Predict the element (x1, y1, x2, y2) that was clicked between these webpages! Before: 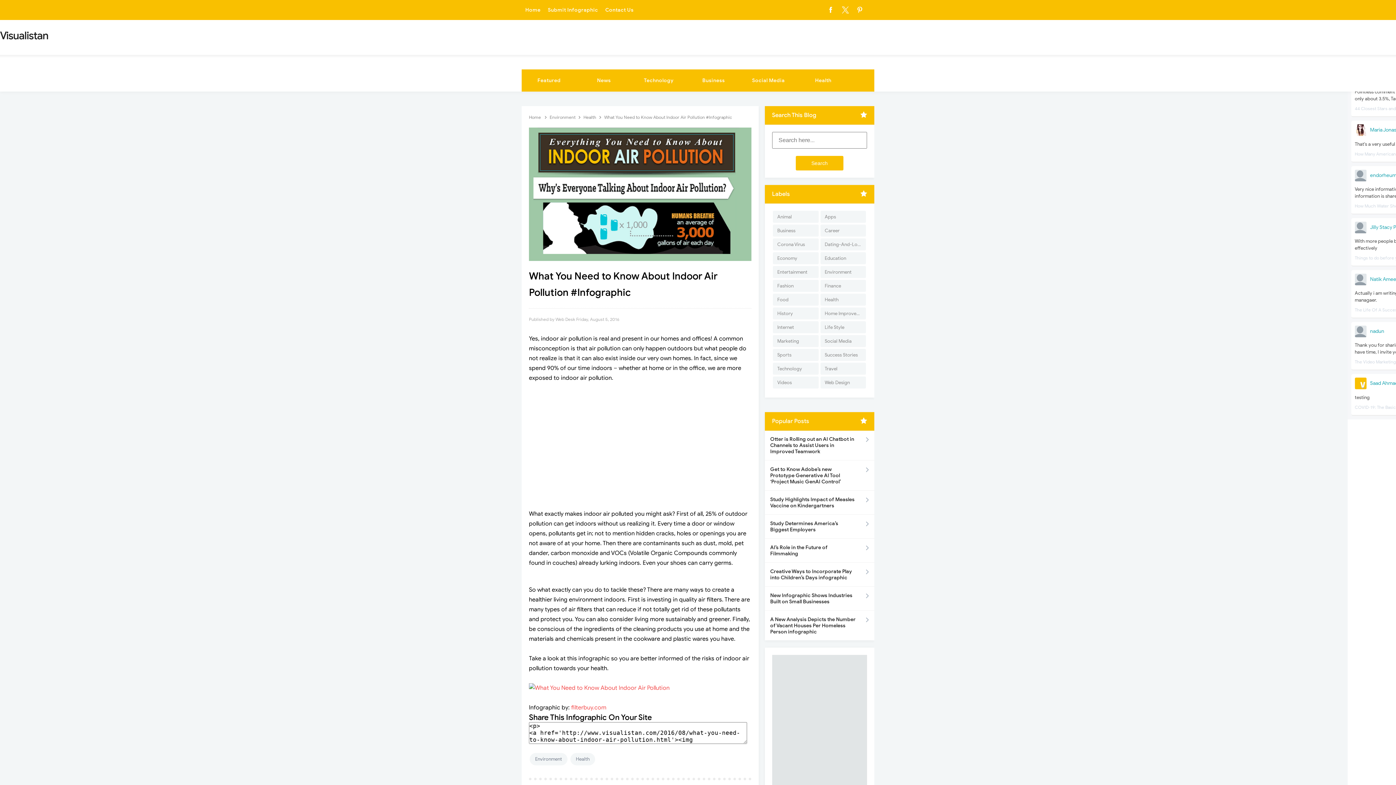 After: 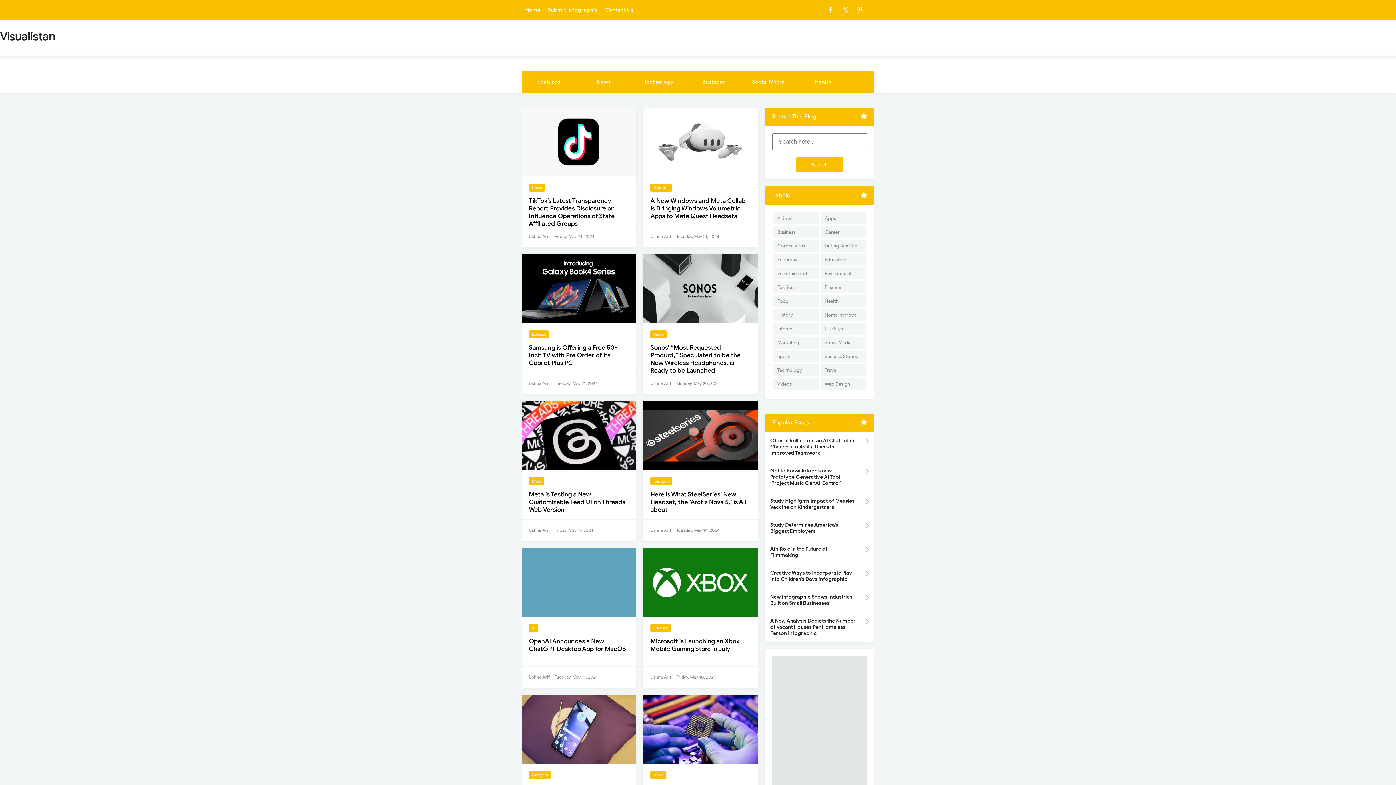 Action: bbox: (576, 69, 631, 91) label: News